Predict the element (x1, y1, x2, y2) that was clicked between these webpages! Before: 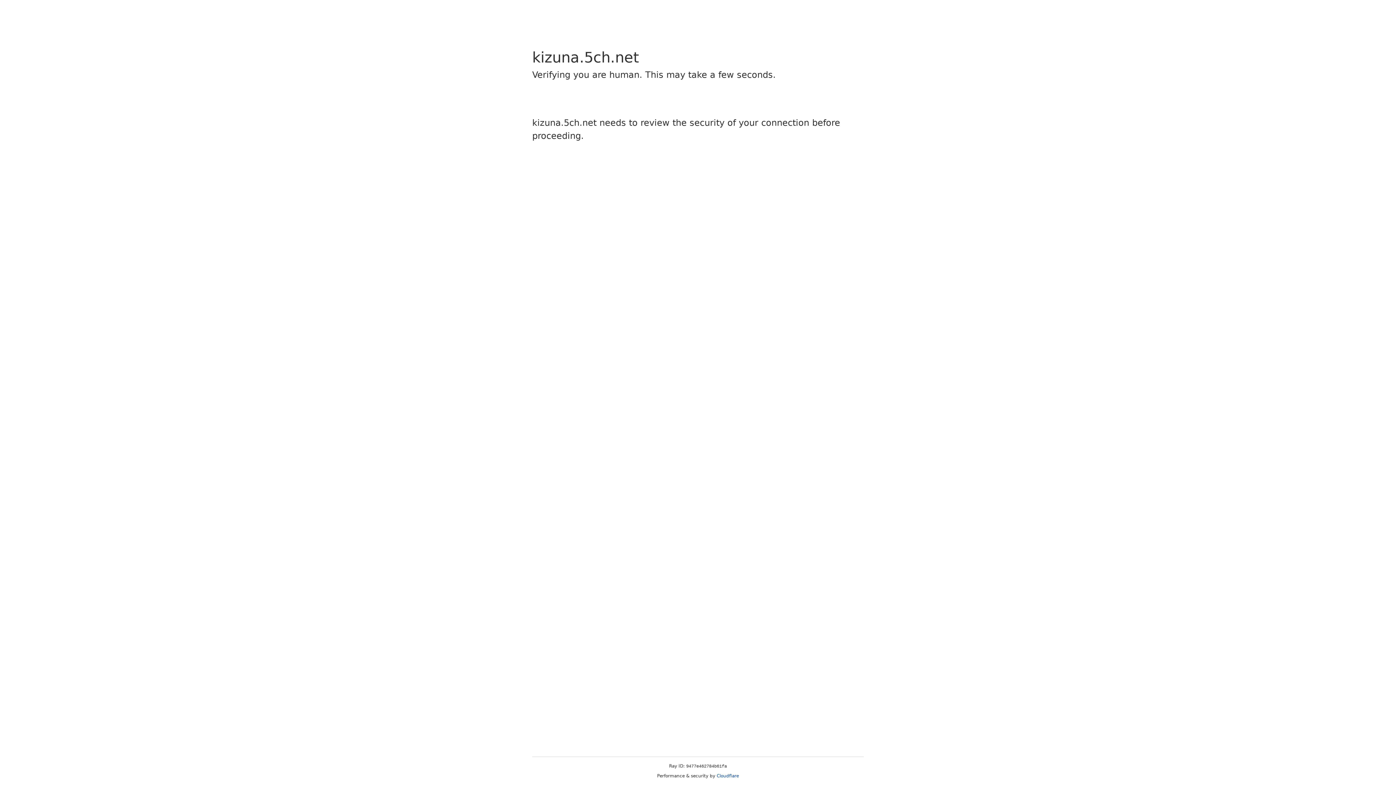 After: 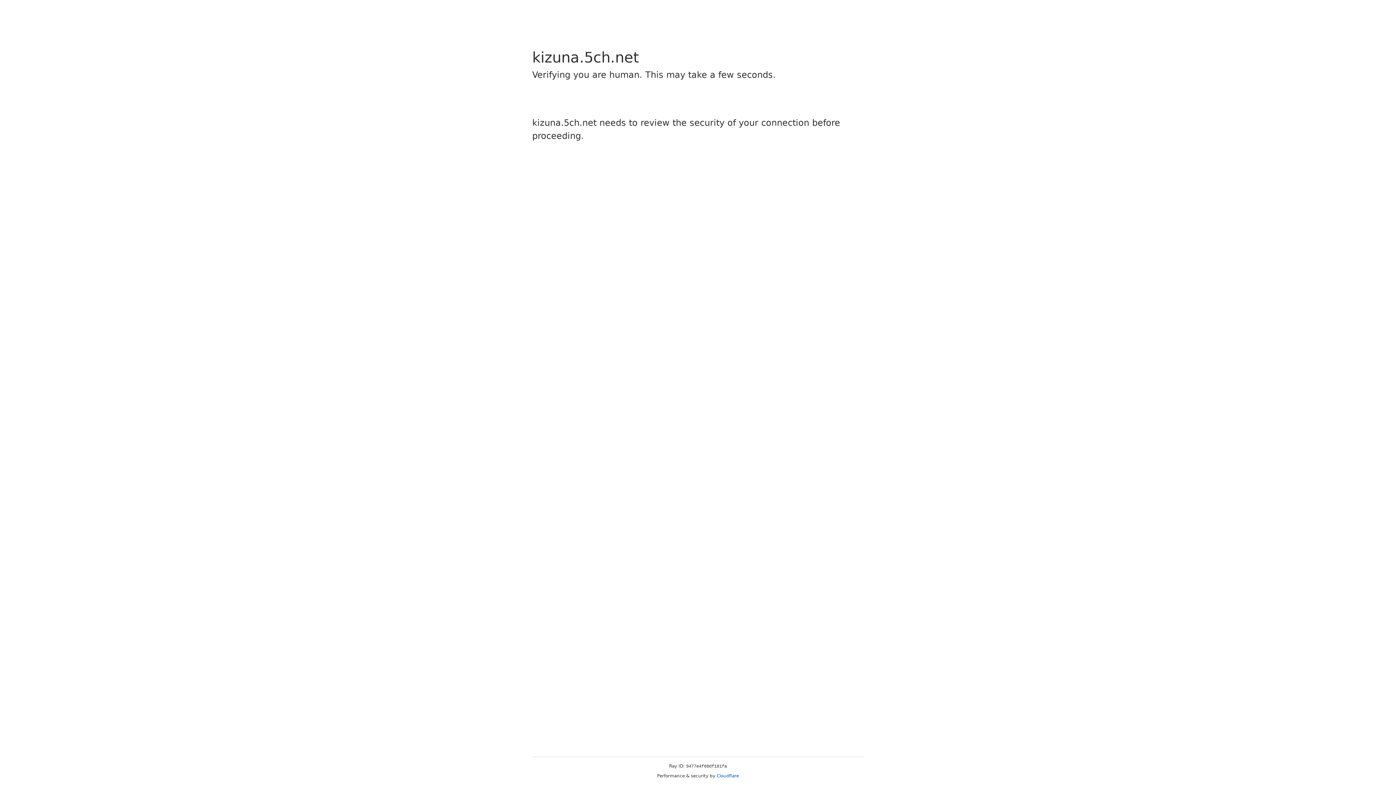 Action: label: Cloudflare bbox: (716, 773, 739, 778)